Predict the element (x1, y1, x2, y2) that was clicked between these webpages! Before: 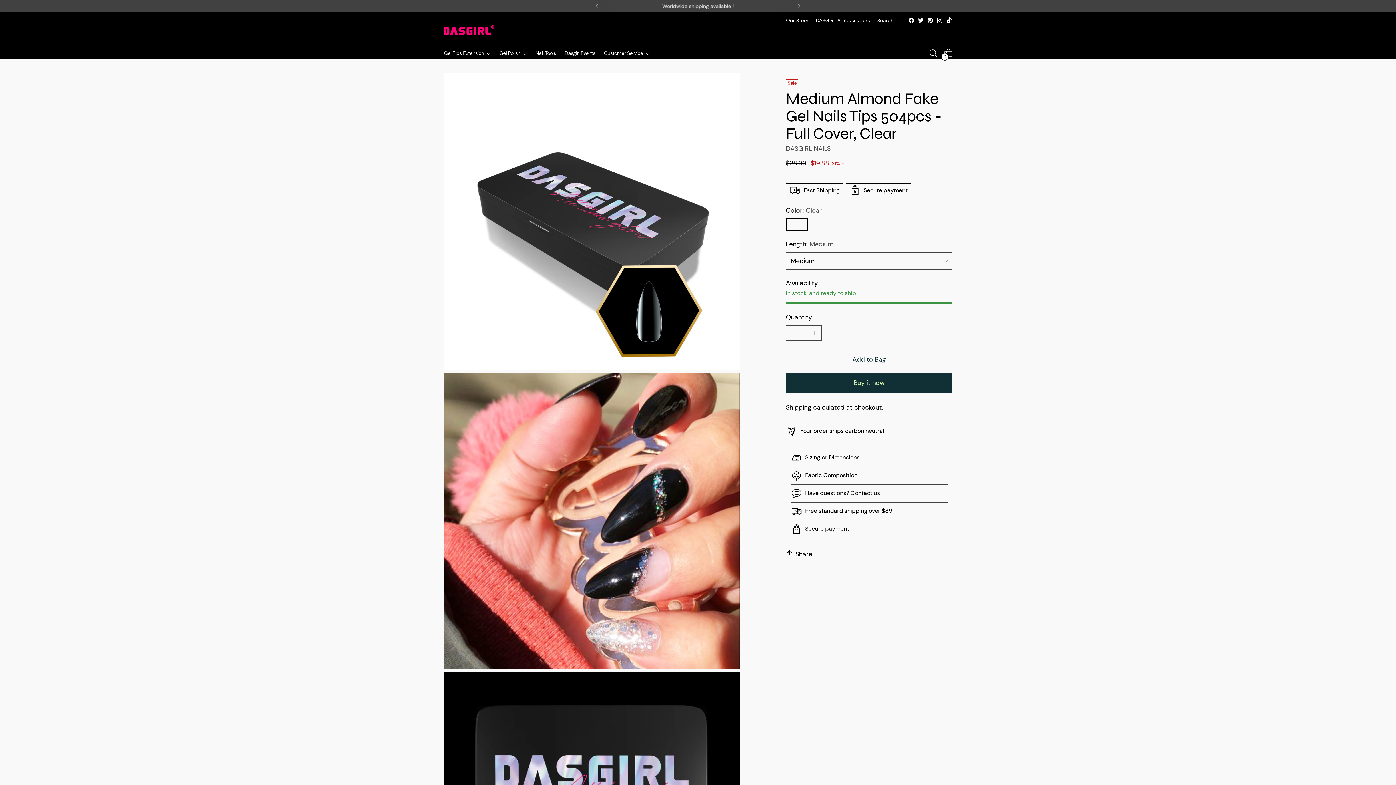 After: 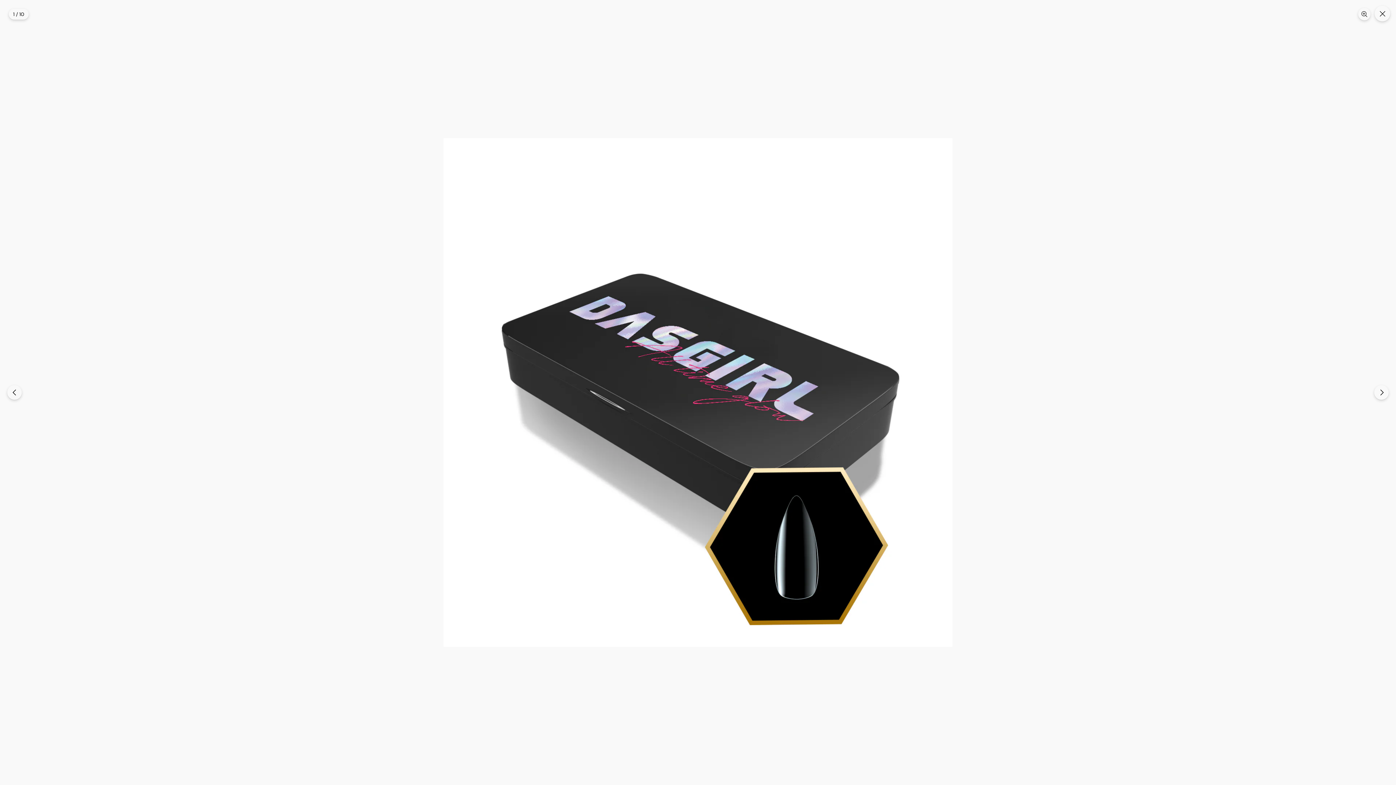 Action: bbox: (443, 73, 739, 369)